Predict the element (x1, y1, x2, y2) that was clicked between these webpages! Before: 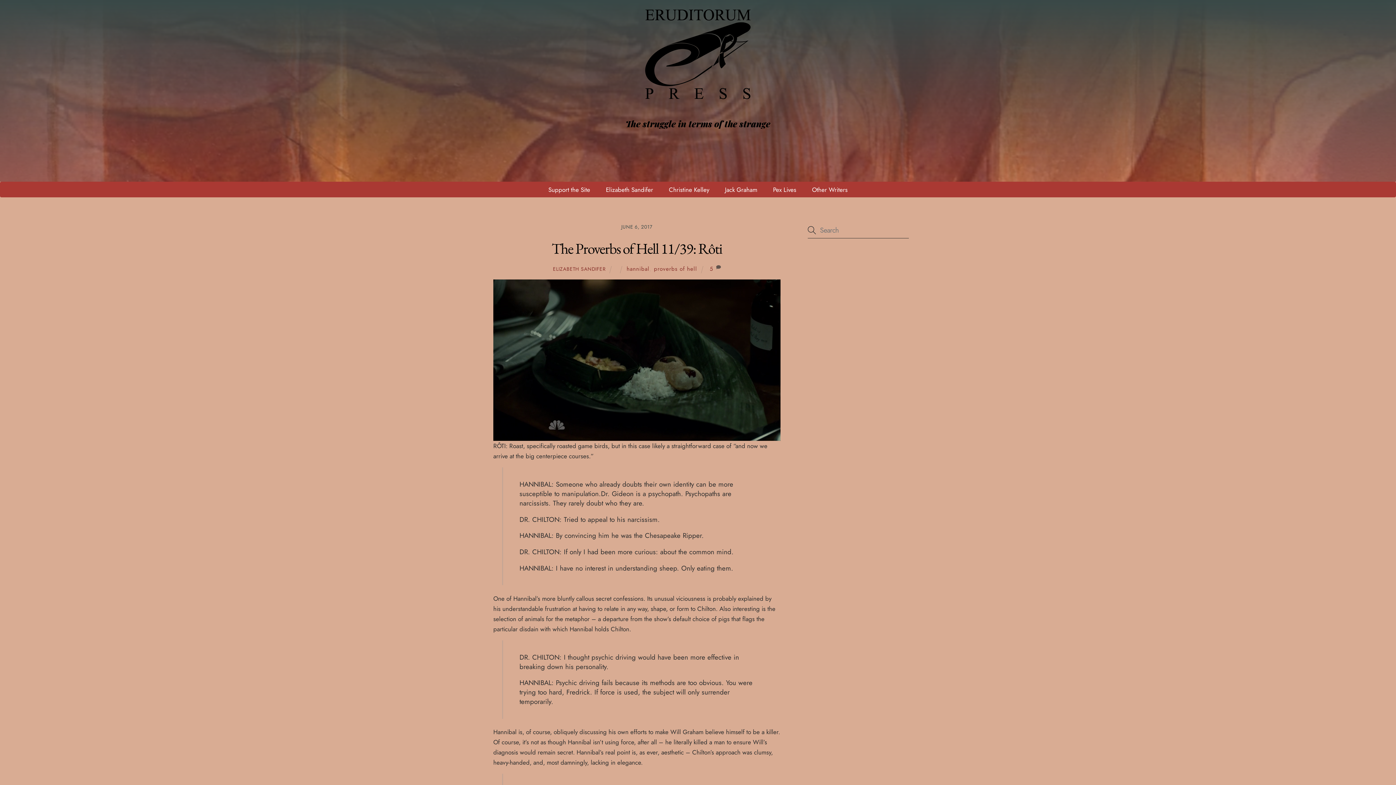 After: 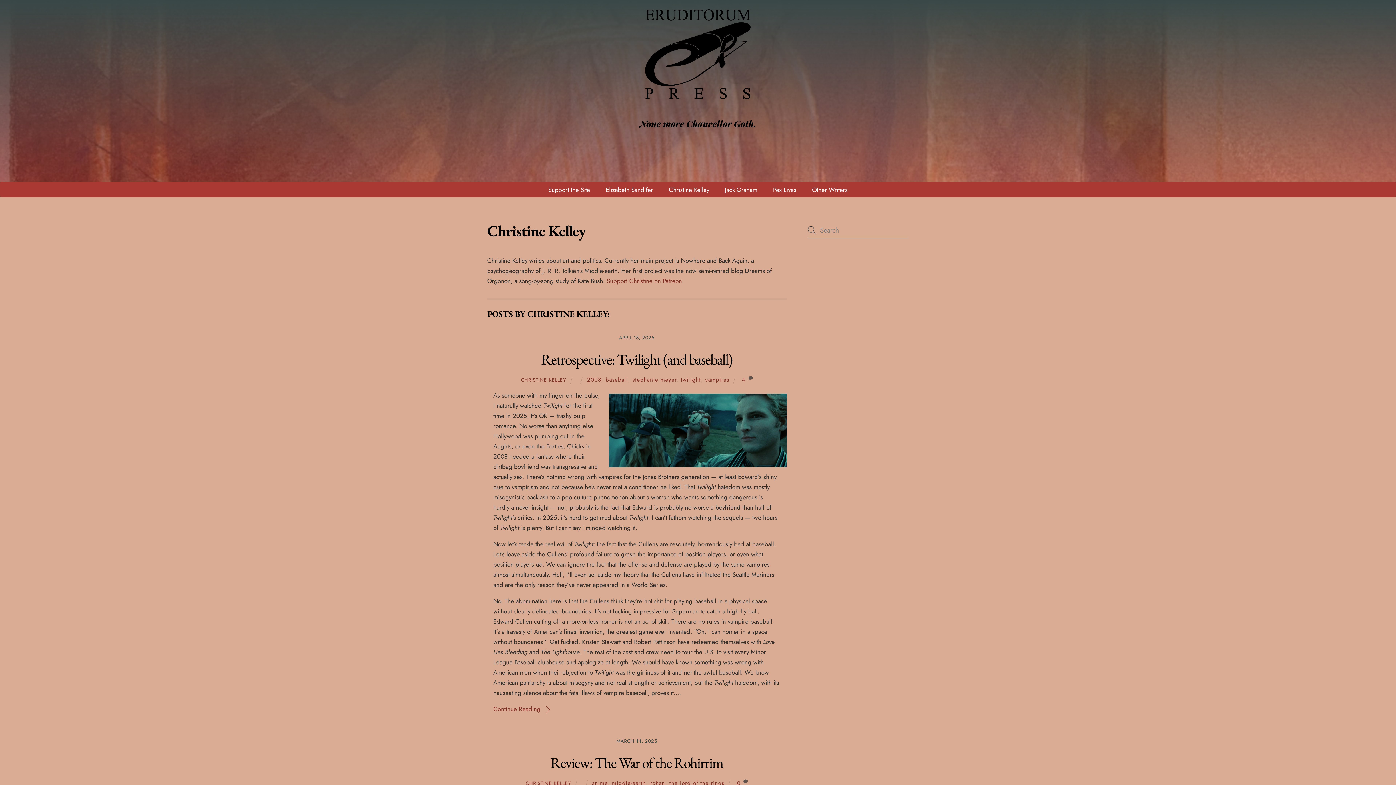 Action: label: Christine Kelley bbox: (661, 181, 717, 197)